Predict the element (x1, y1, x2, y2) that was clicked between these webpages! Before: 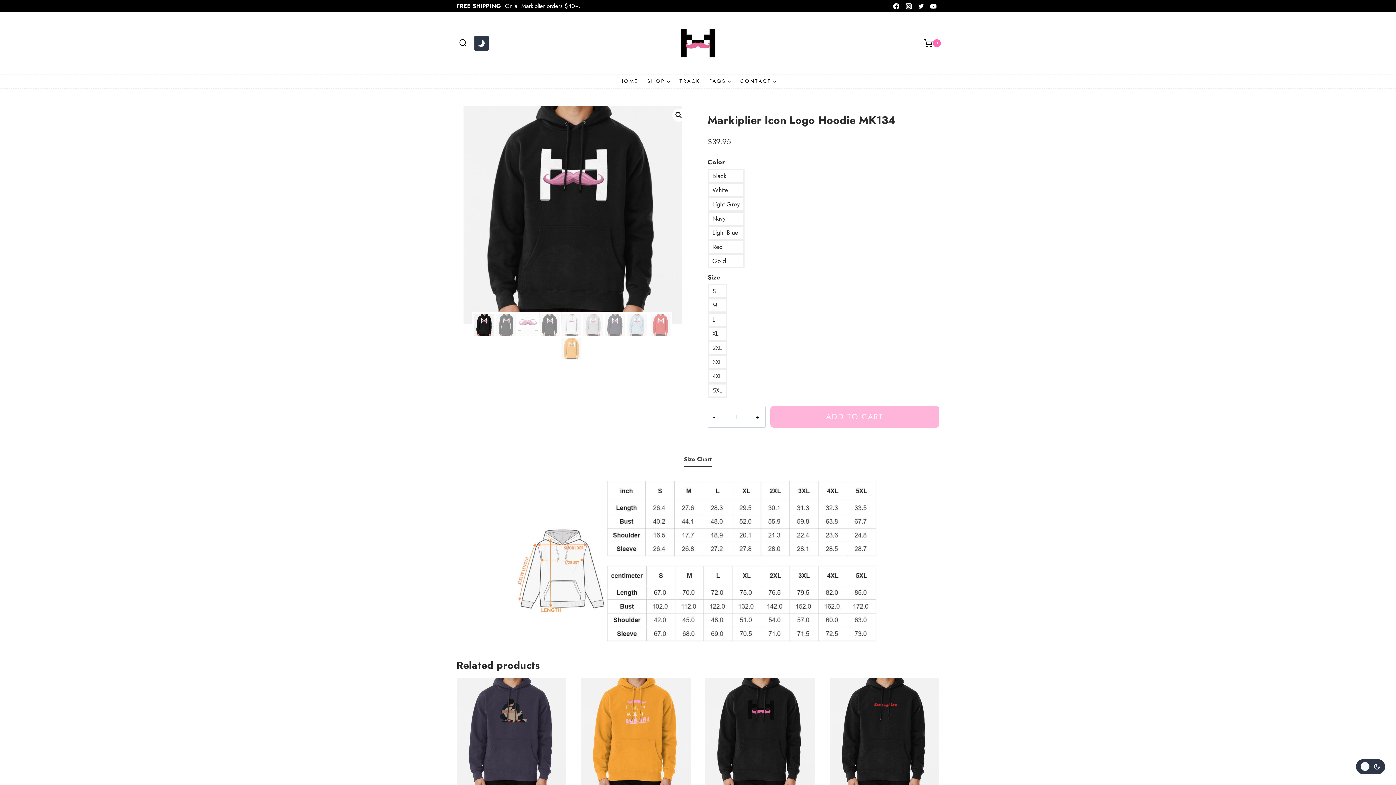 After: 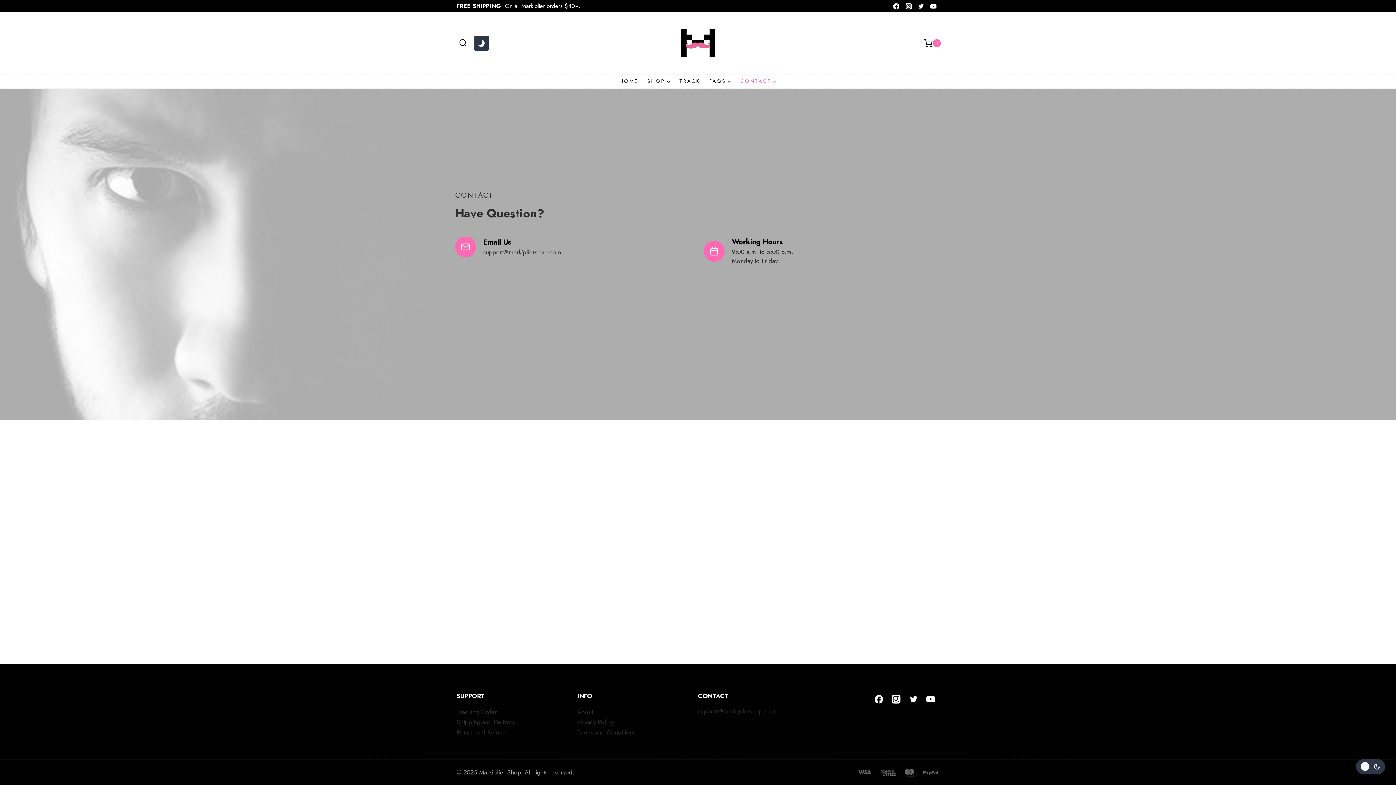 Action: label: CONTACT bbox: (735, 74, 781, 88)